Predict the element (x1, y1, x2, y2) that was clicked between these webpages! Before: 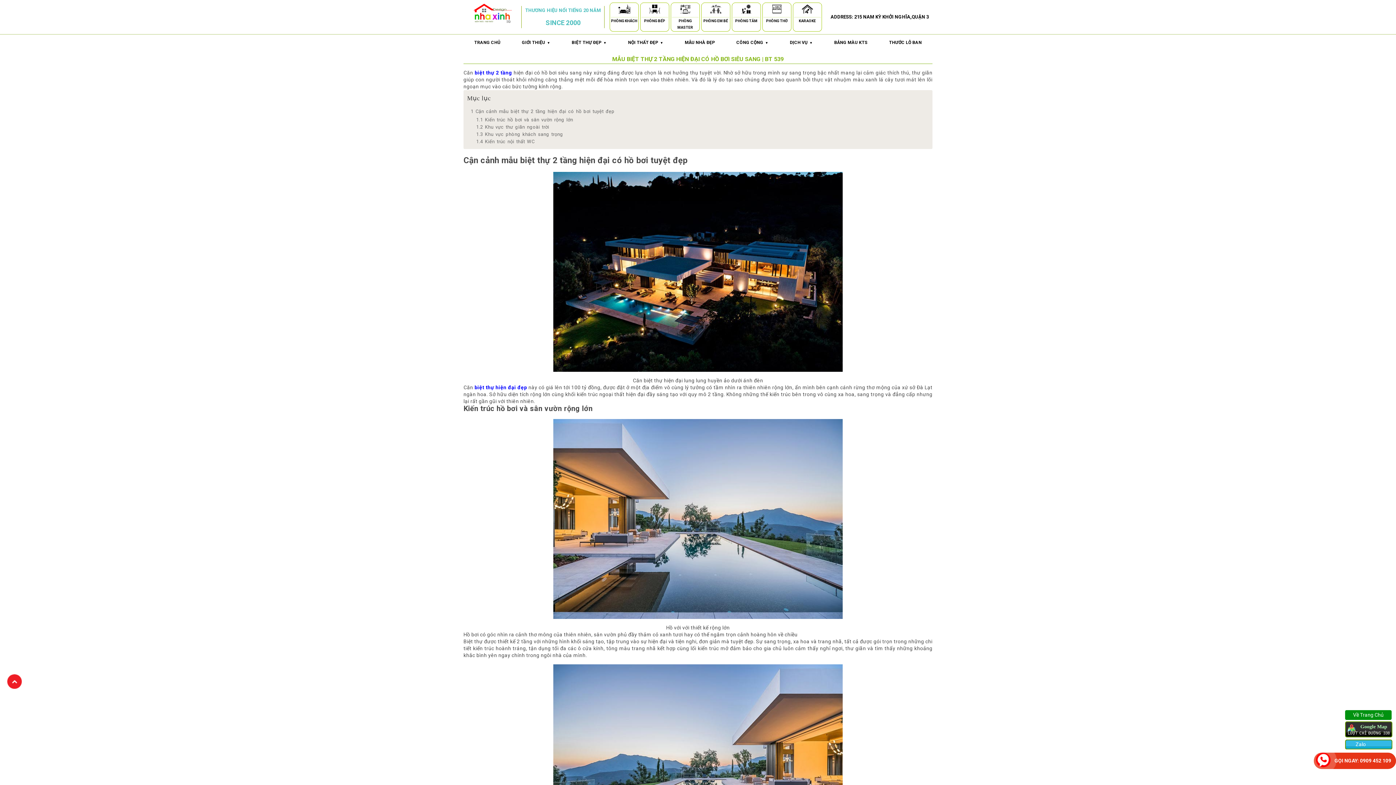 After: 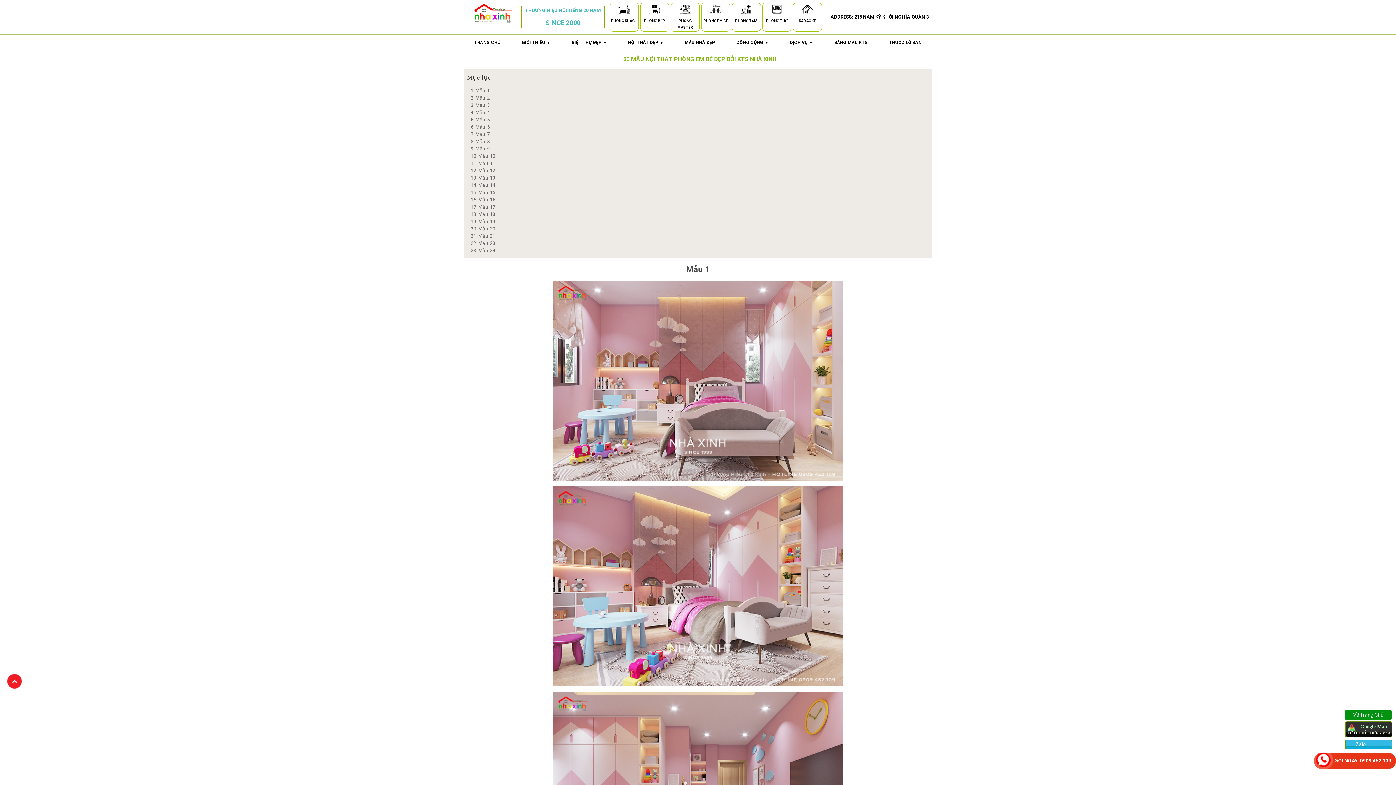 Action: label: Phòng Em Bé bbox: (702, 3, 729, 17)